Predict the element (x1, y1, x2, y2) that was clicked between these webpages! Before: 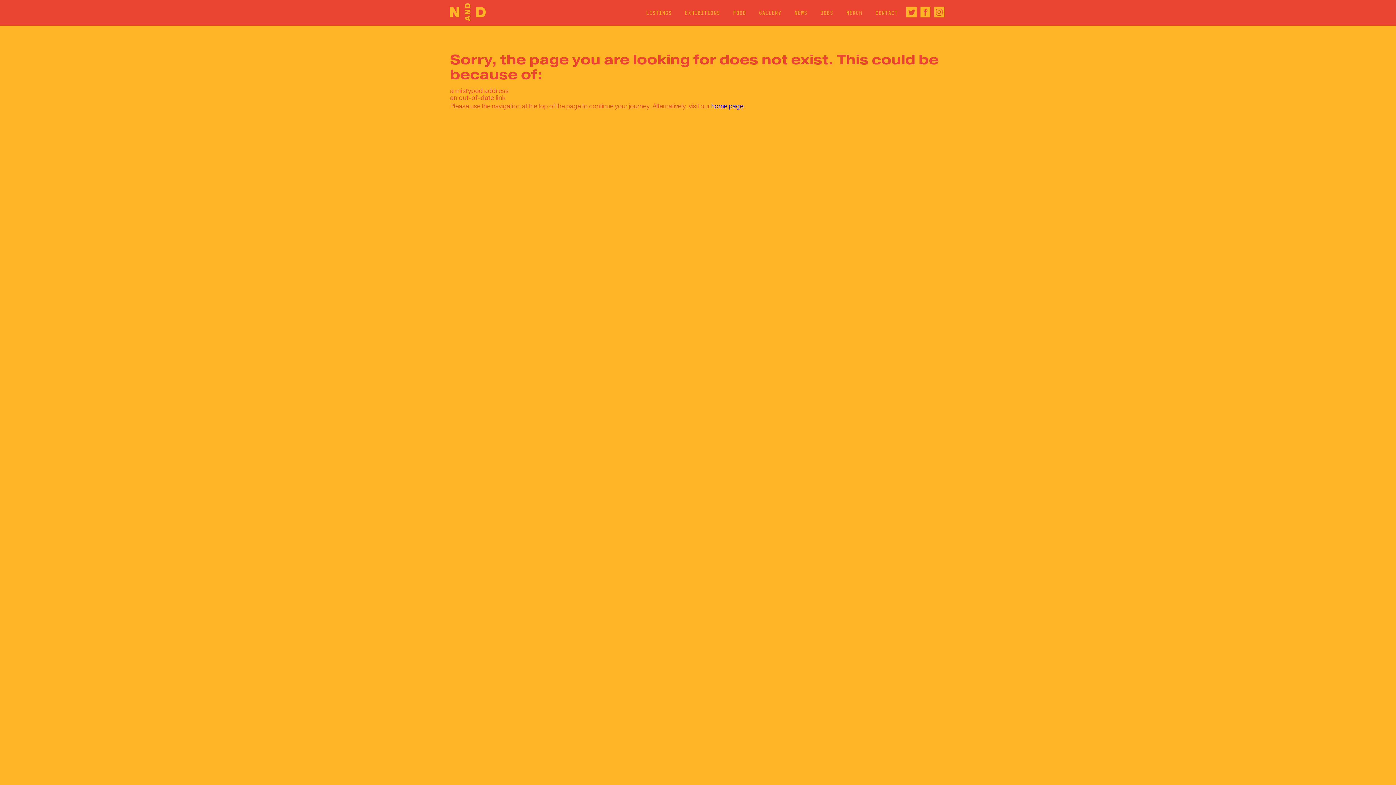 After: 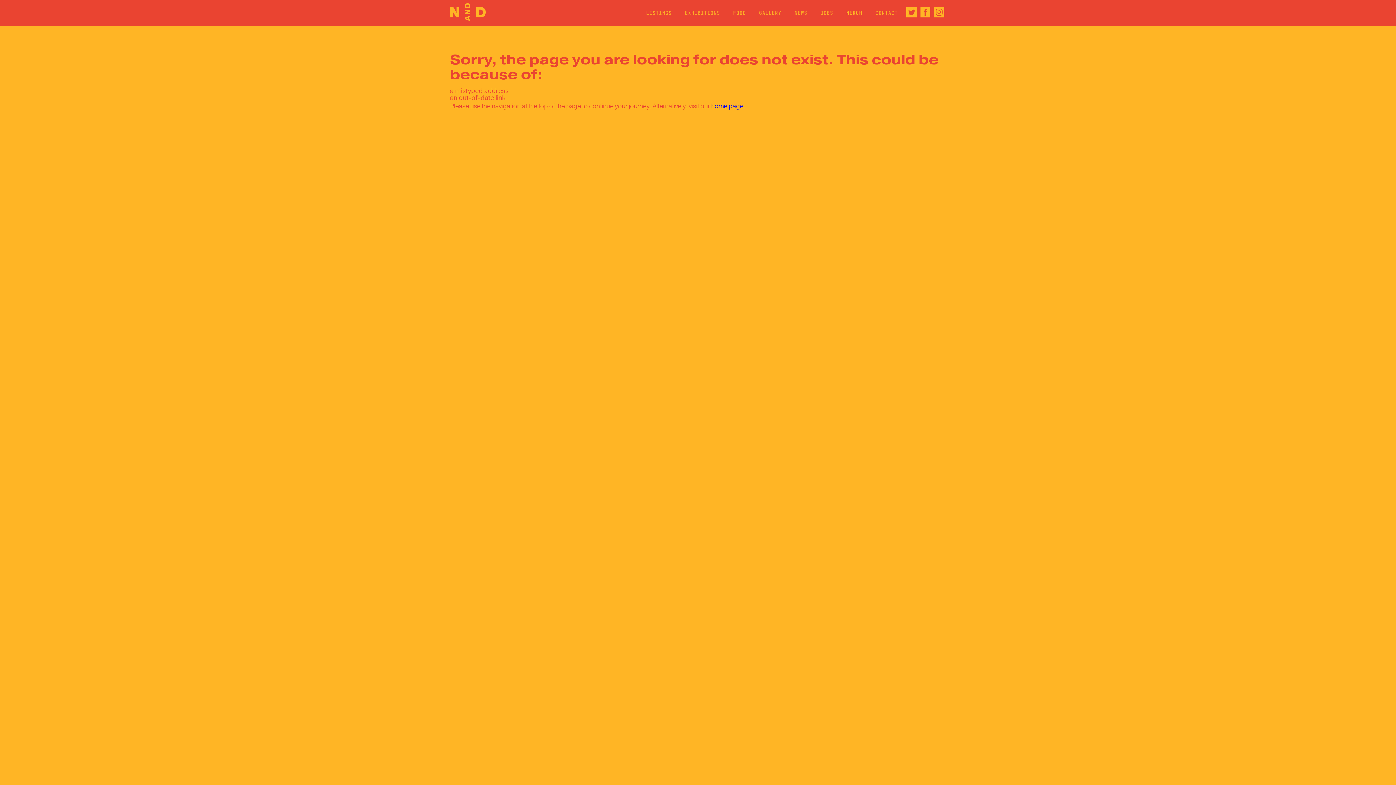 Action: bbox: (840, 6, 869, 19) label: MERCH